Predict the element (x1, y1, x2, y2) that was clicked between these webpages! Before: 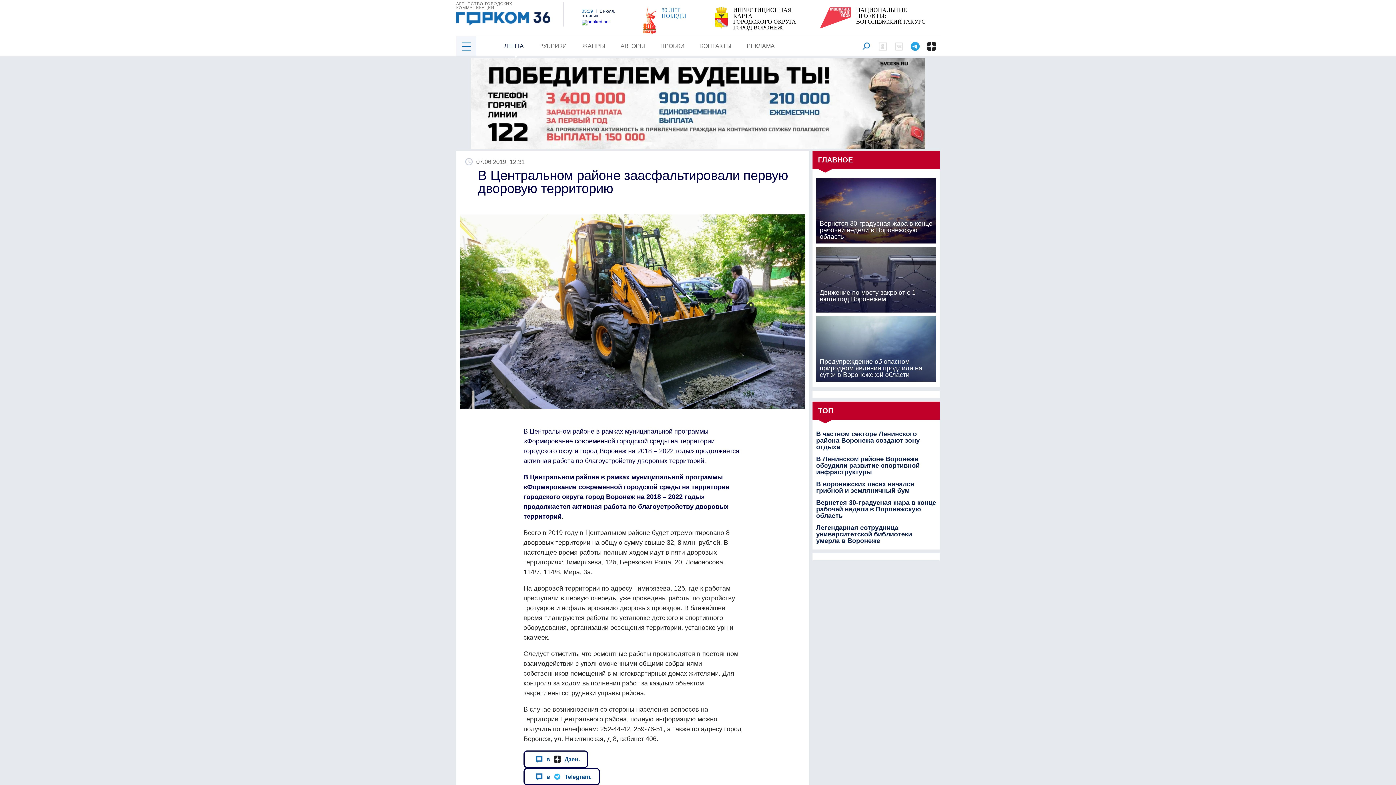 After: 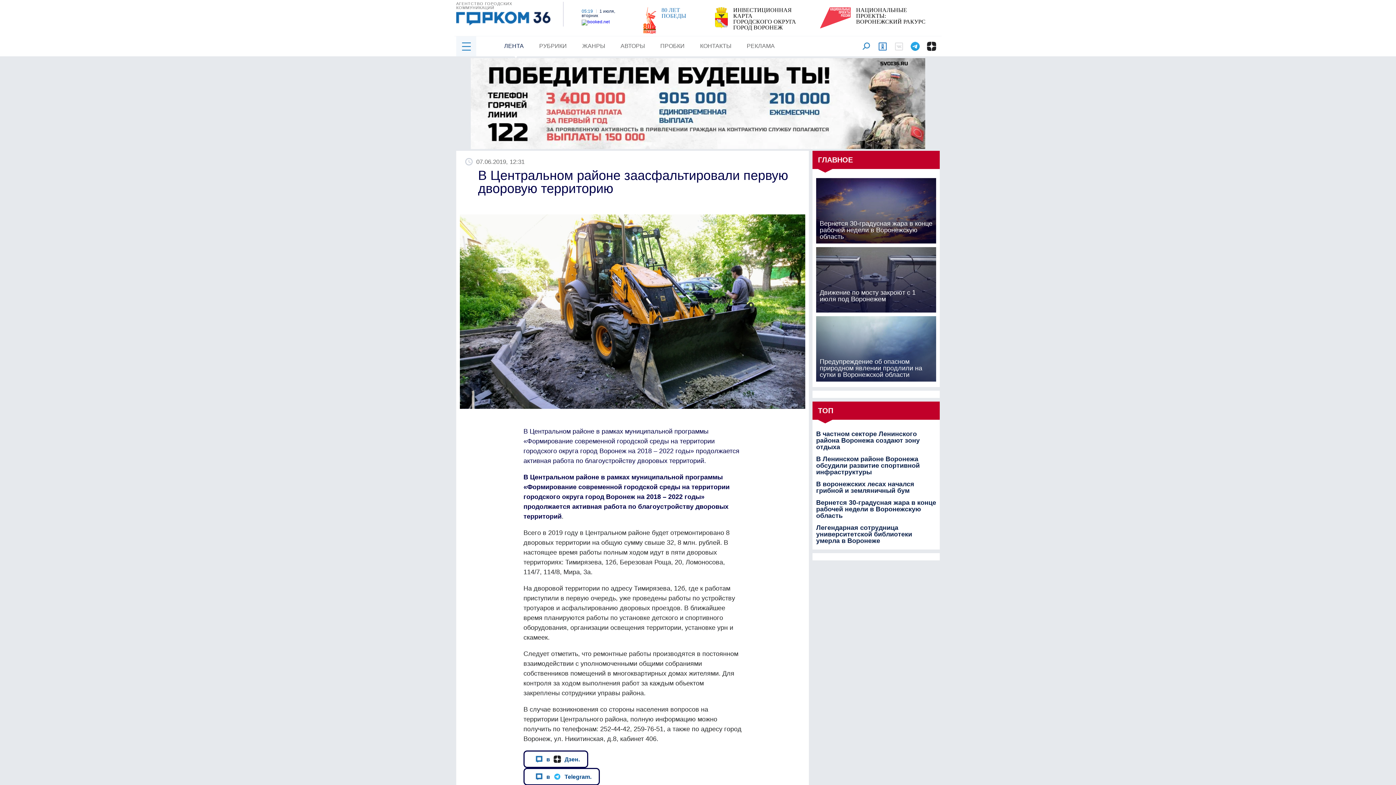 Action: bbox: (878, 41, 887, 50)